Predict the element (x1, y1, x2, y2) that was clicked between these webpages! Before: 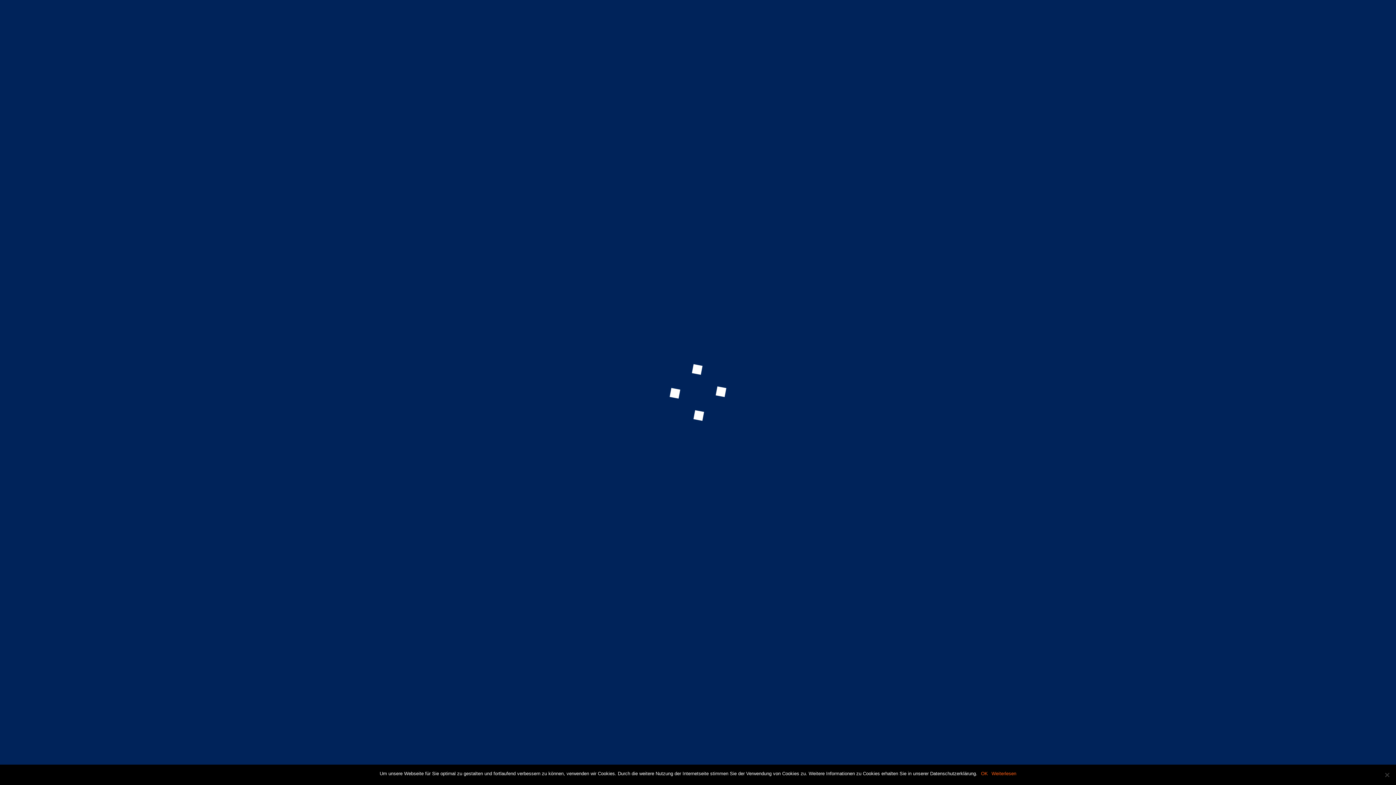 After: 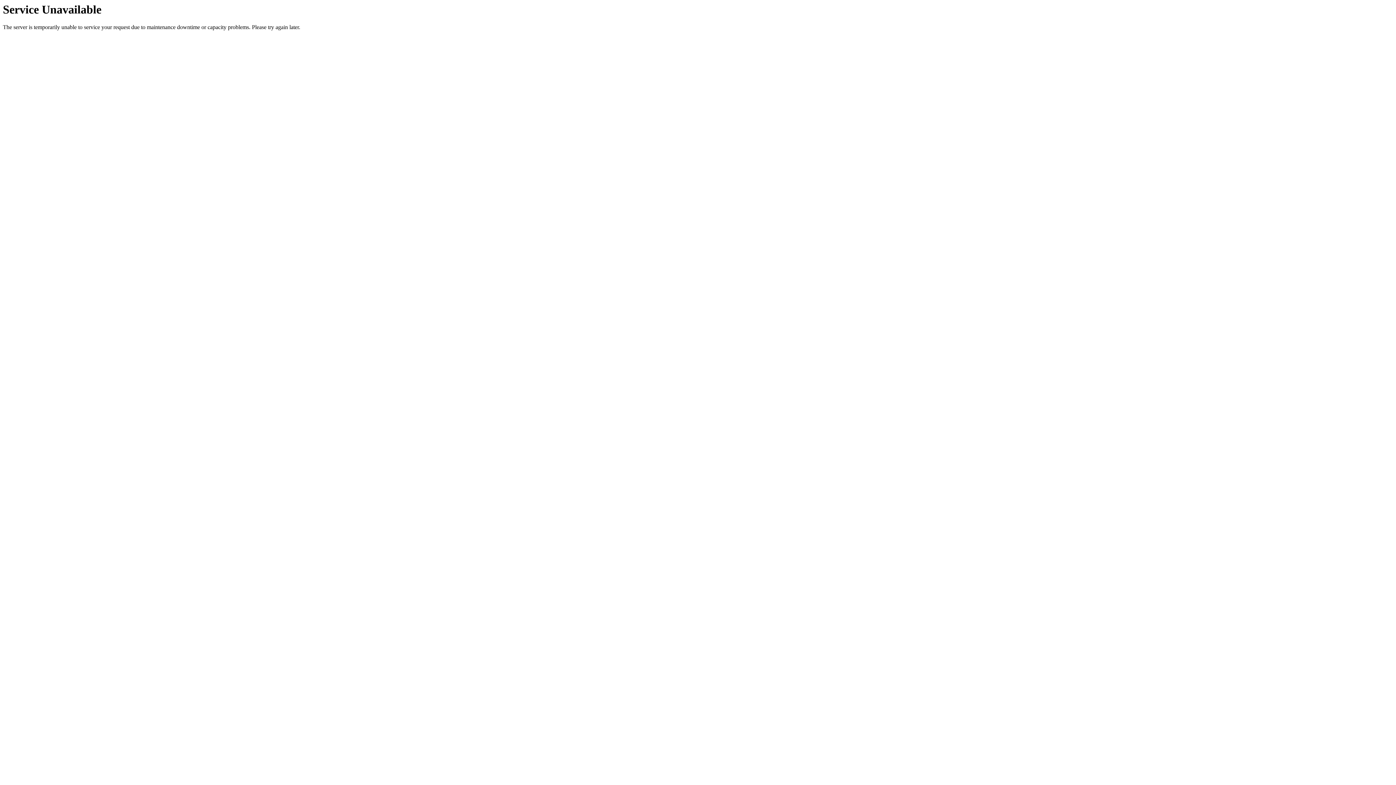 Action: bbox: (991, 770, 1016, 777) label: Weiterlesen